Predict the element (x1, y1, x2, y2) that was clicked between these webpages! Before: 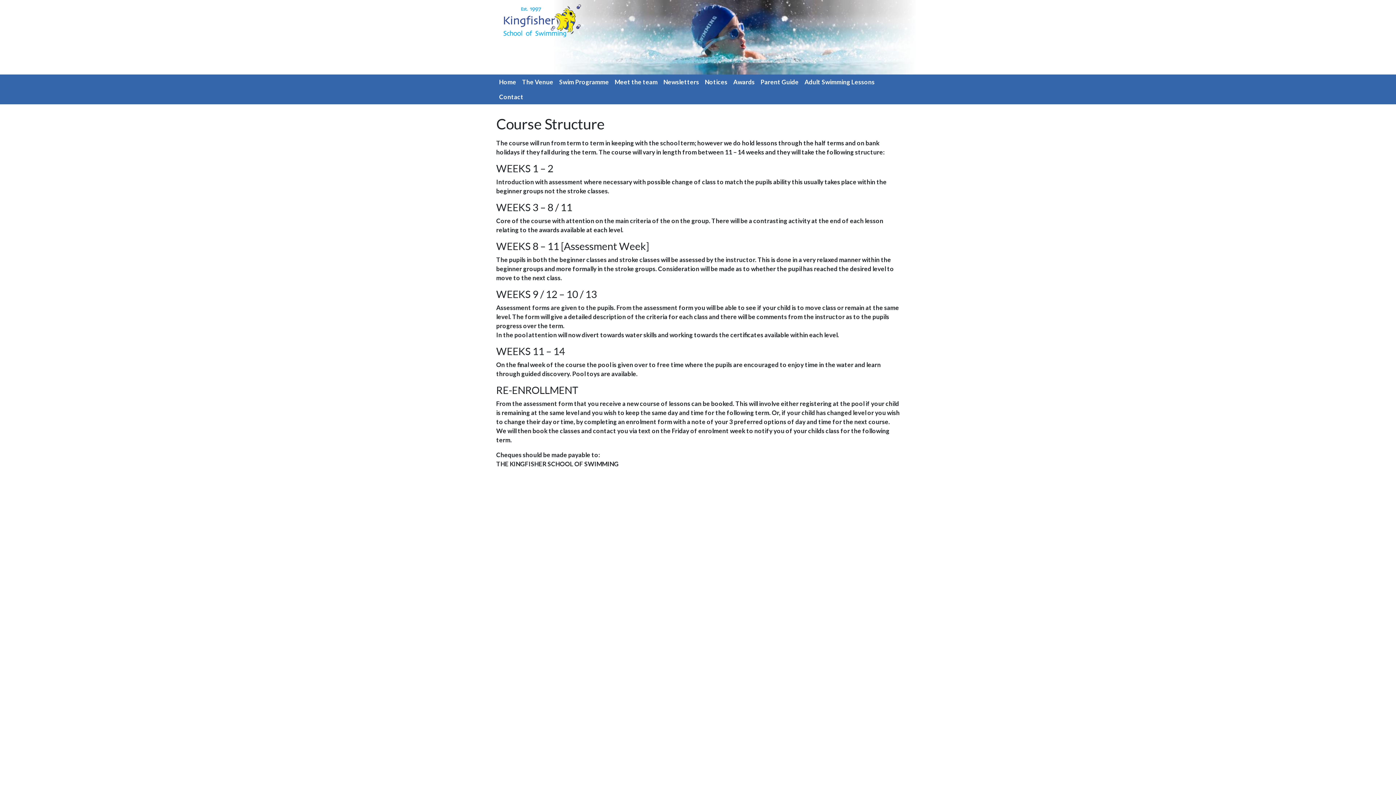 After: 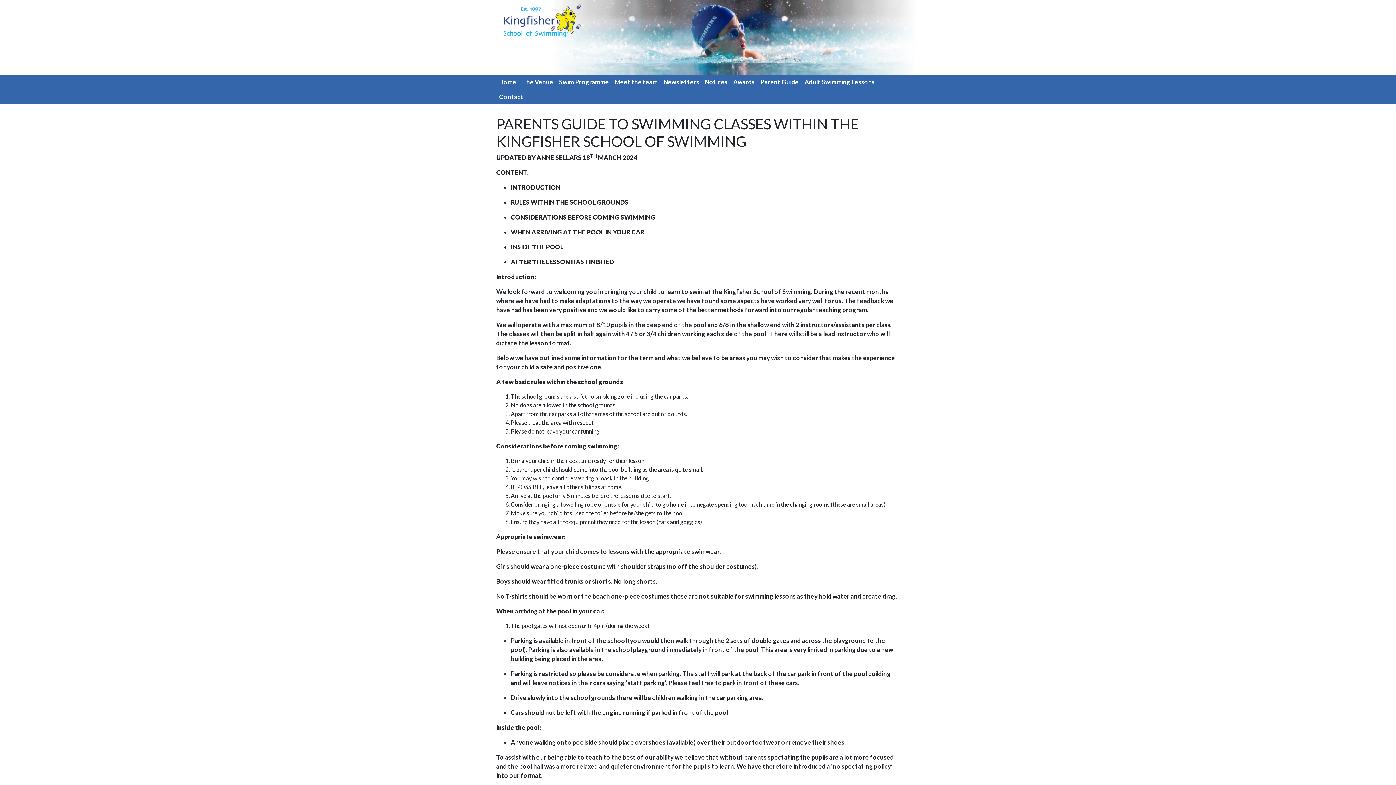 Action: label: Parent Guide bbox: (757, 74, 801, 89)